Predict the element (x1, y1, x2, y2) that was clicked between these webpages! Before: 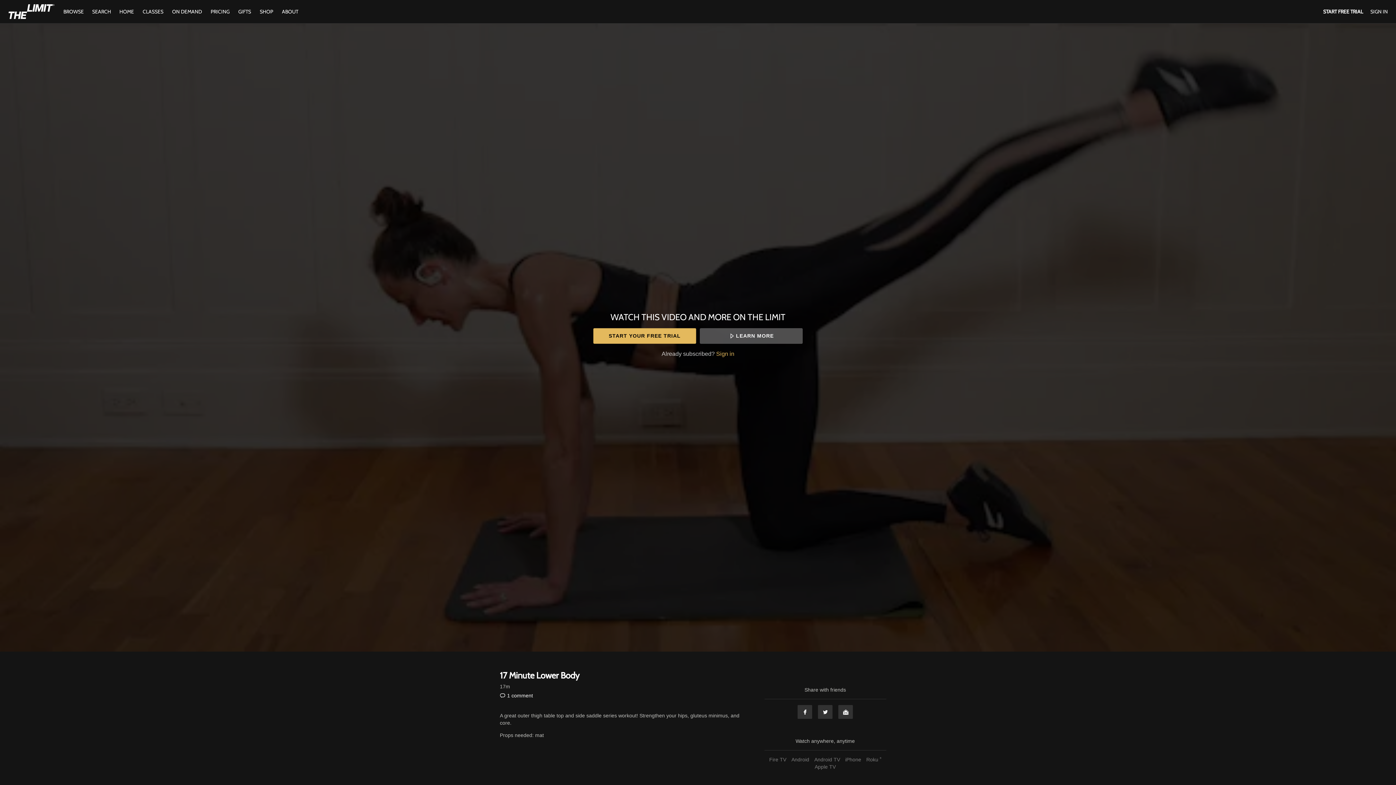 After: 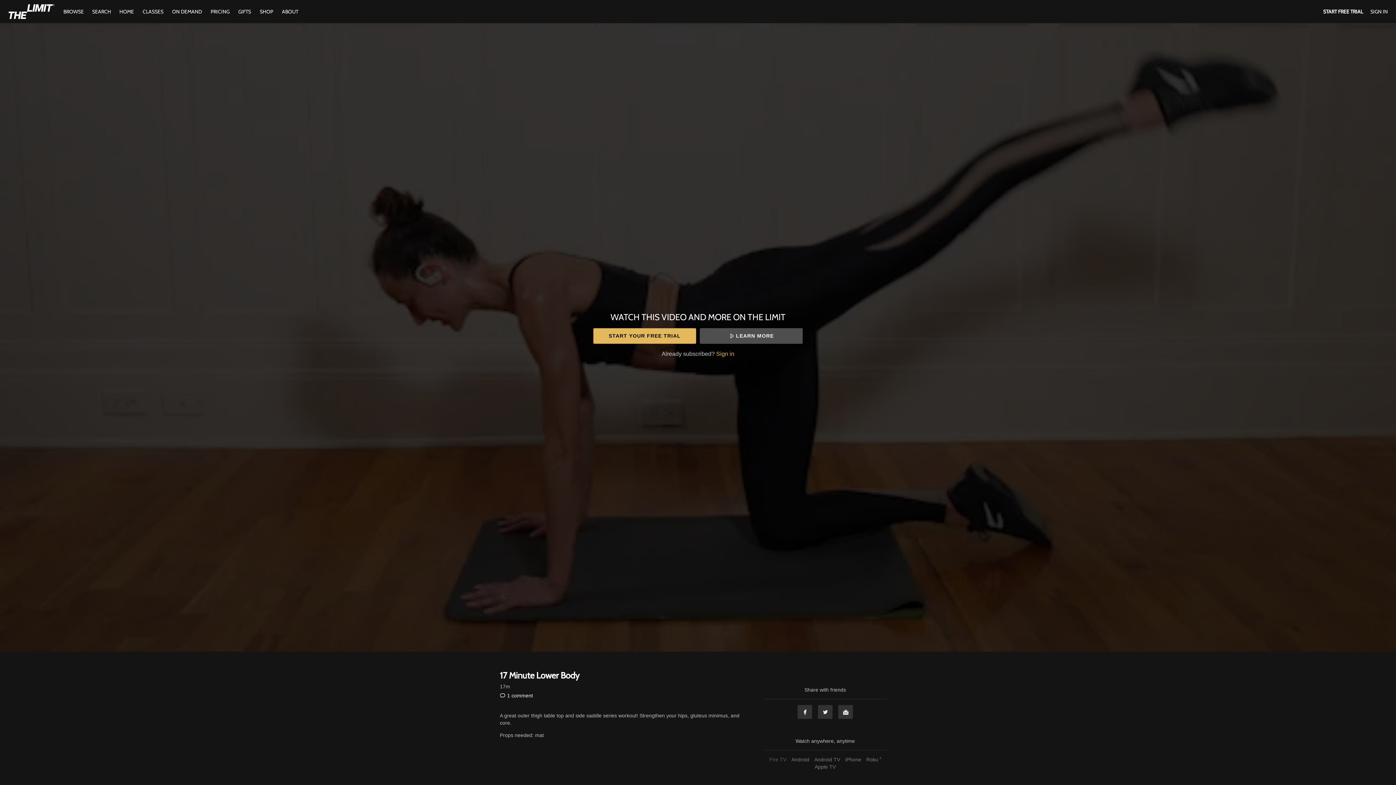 Action: label: Fire TV bbox: (767, 757, 788, 762)